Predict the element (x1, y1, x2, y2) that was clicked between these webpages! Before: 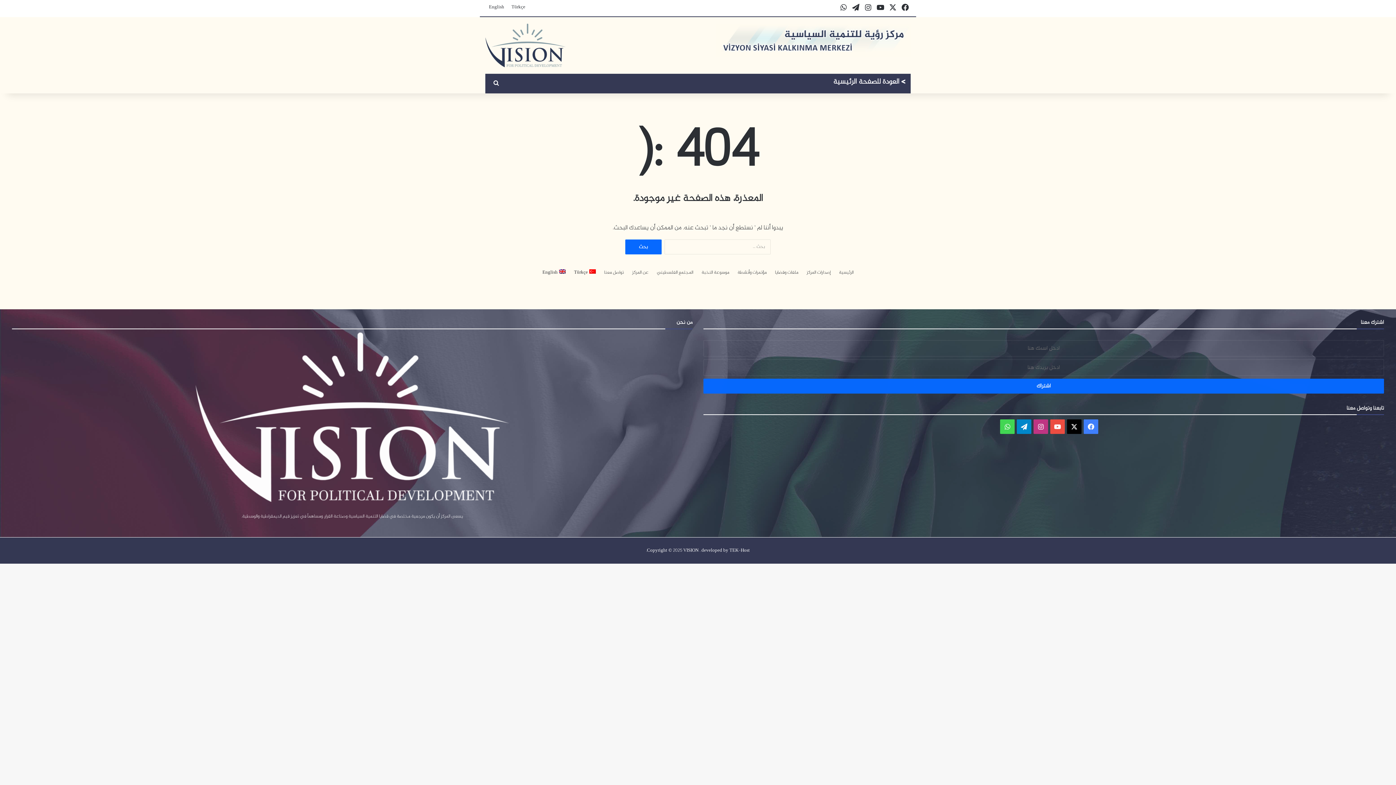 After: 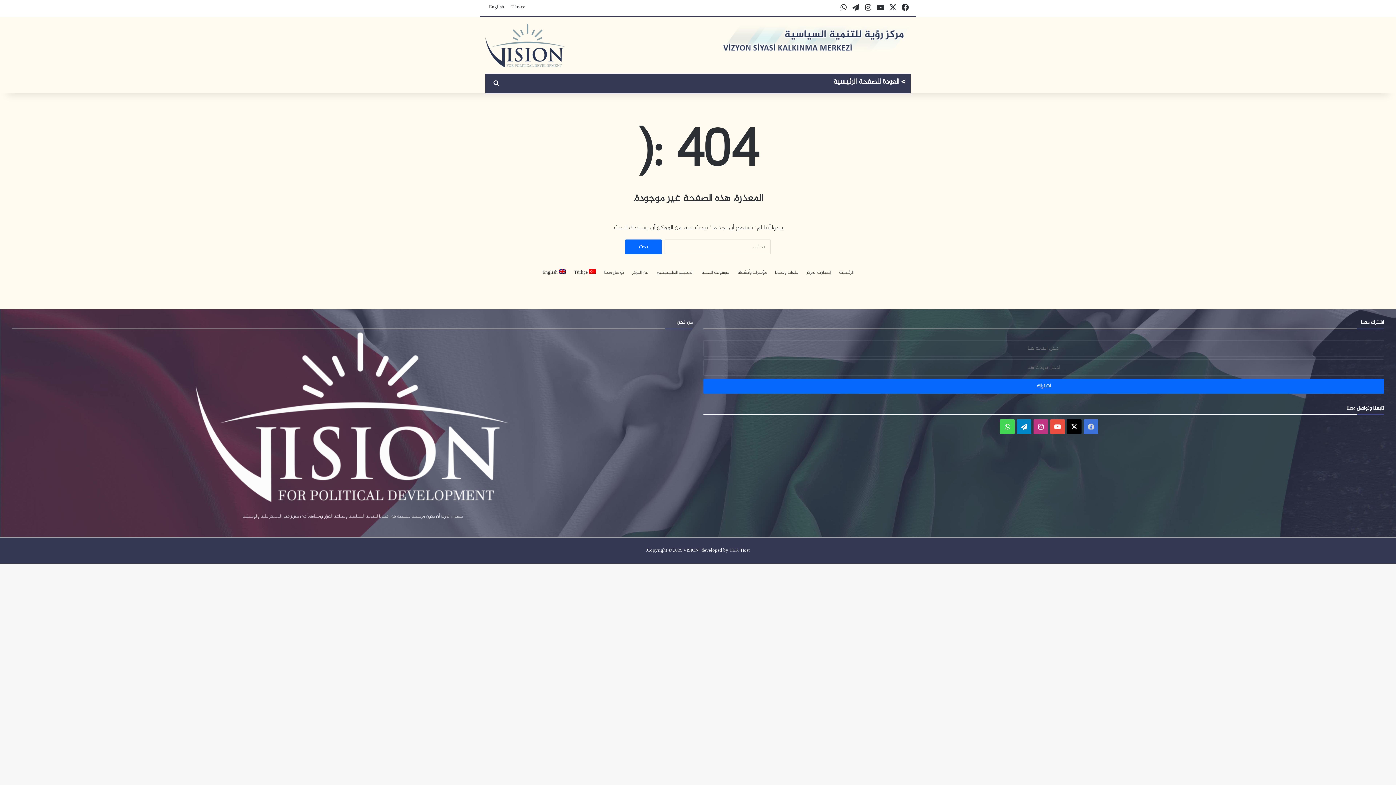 Action: label: فيسبوك bbox: (1084, 419, 1098, 434)